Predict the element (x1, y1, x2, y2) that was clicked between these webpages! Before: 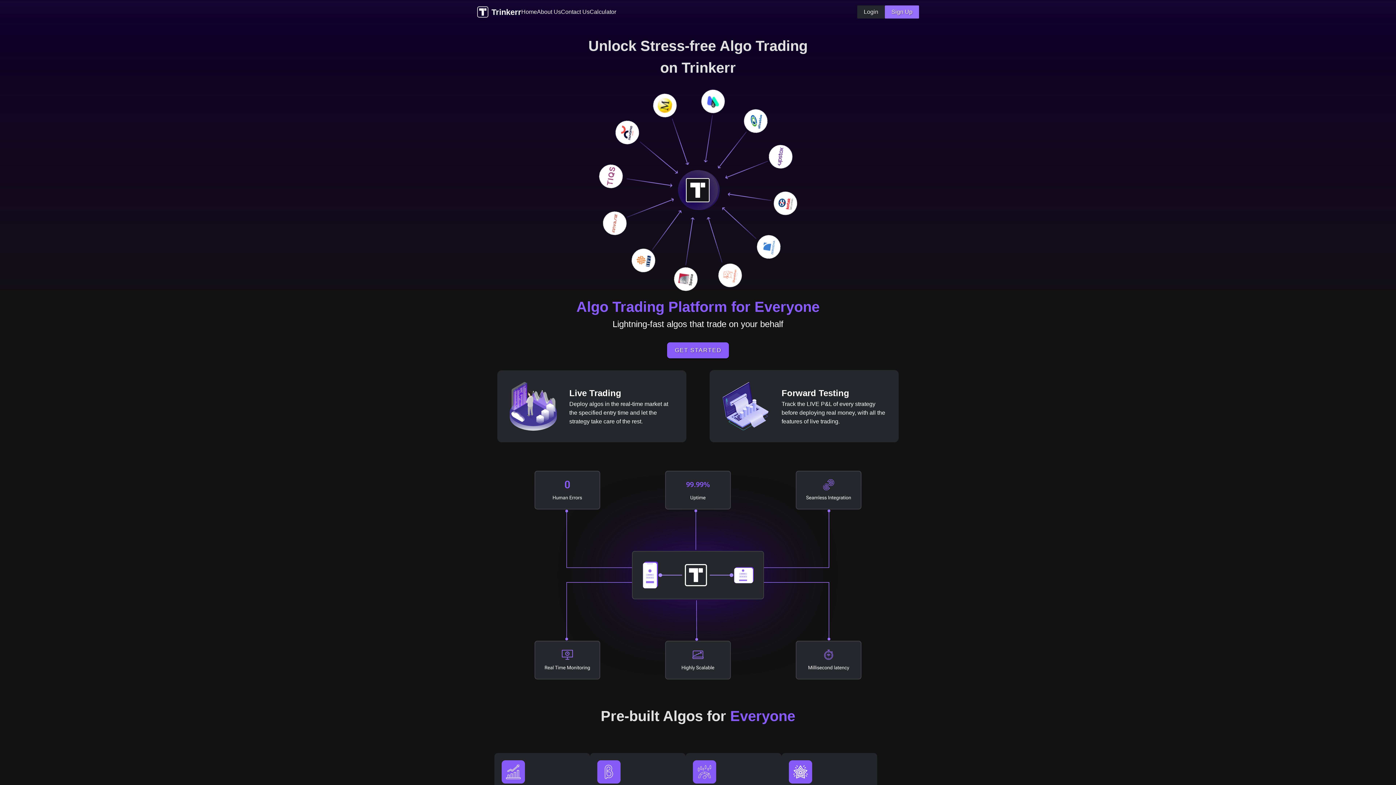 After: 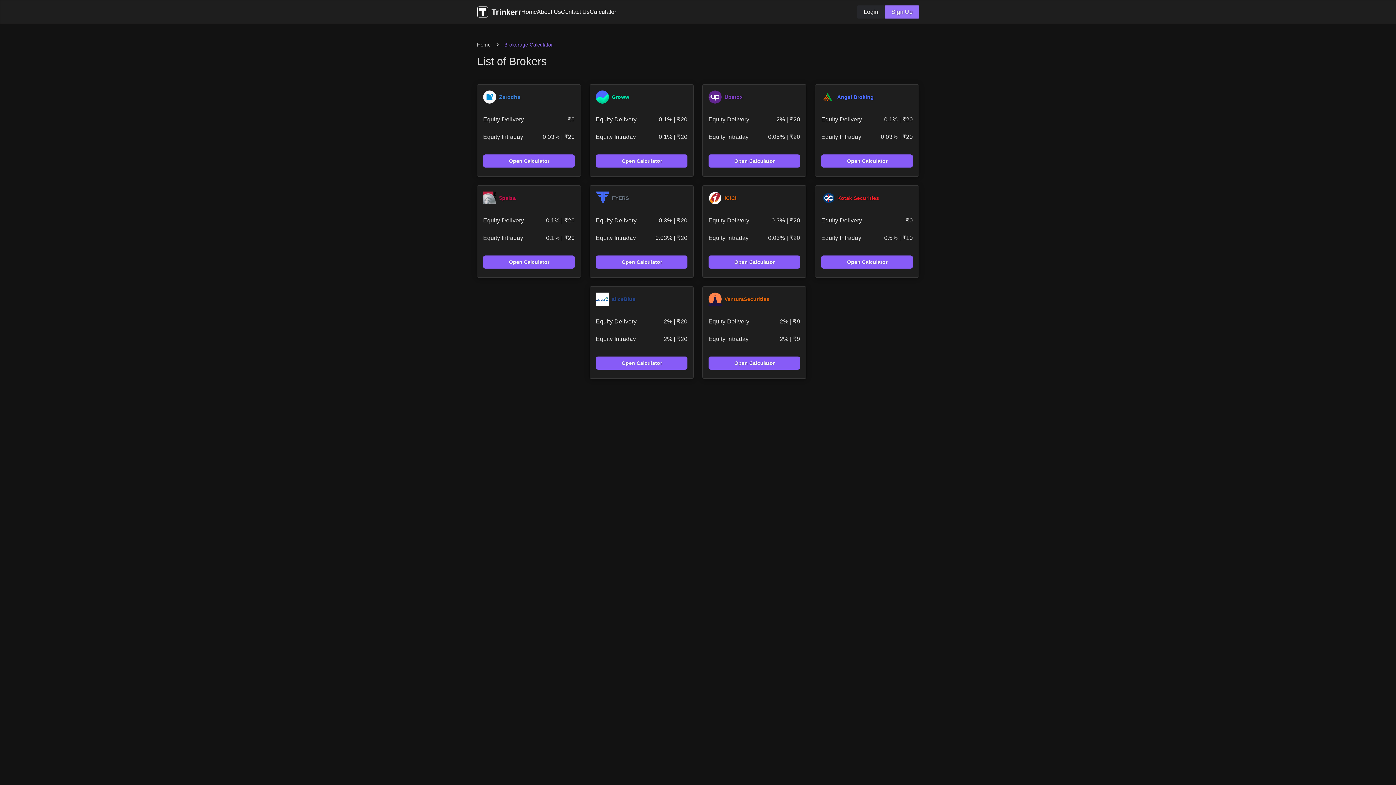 Action: bbox: (589, 7, 616, 16) label: Calculator